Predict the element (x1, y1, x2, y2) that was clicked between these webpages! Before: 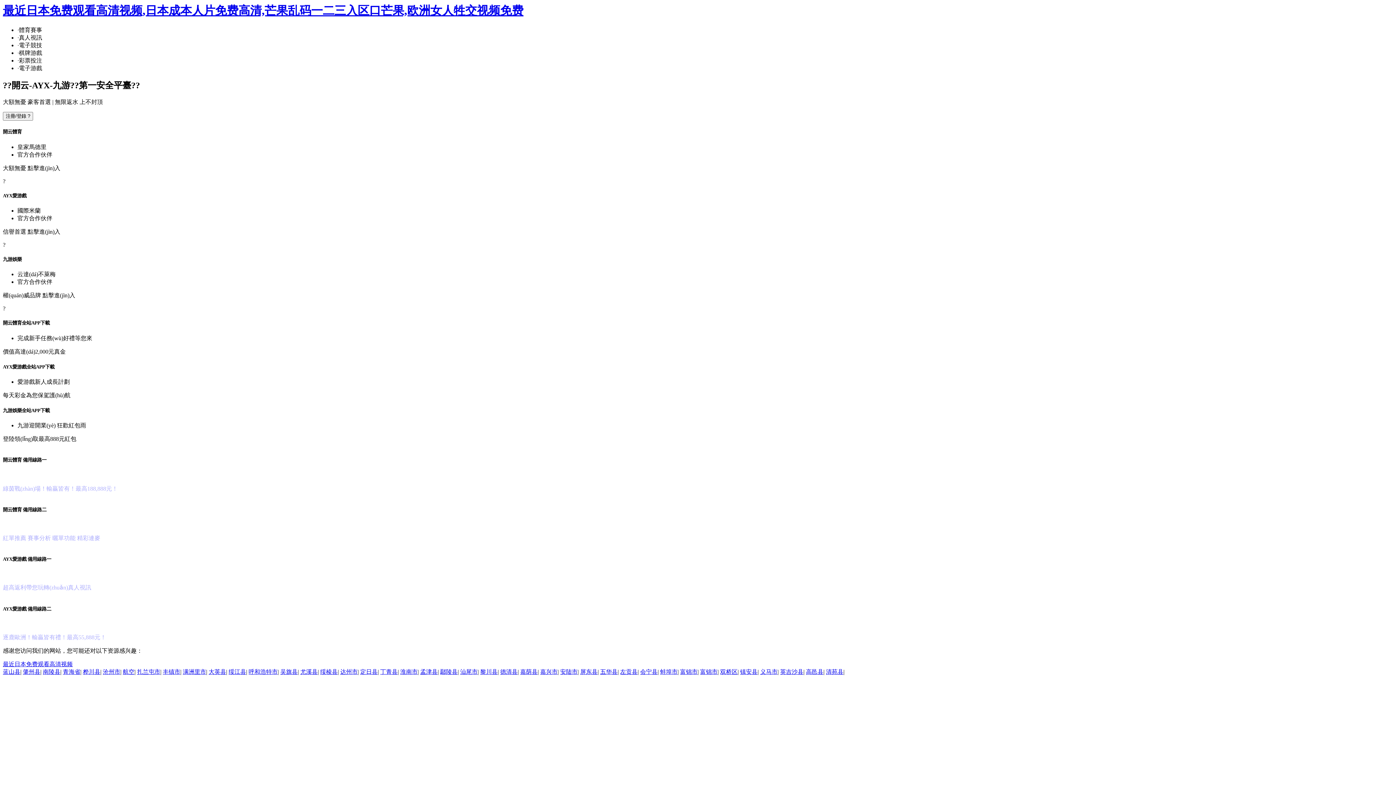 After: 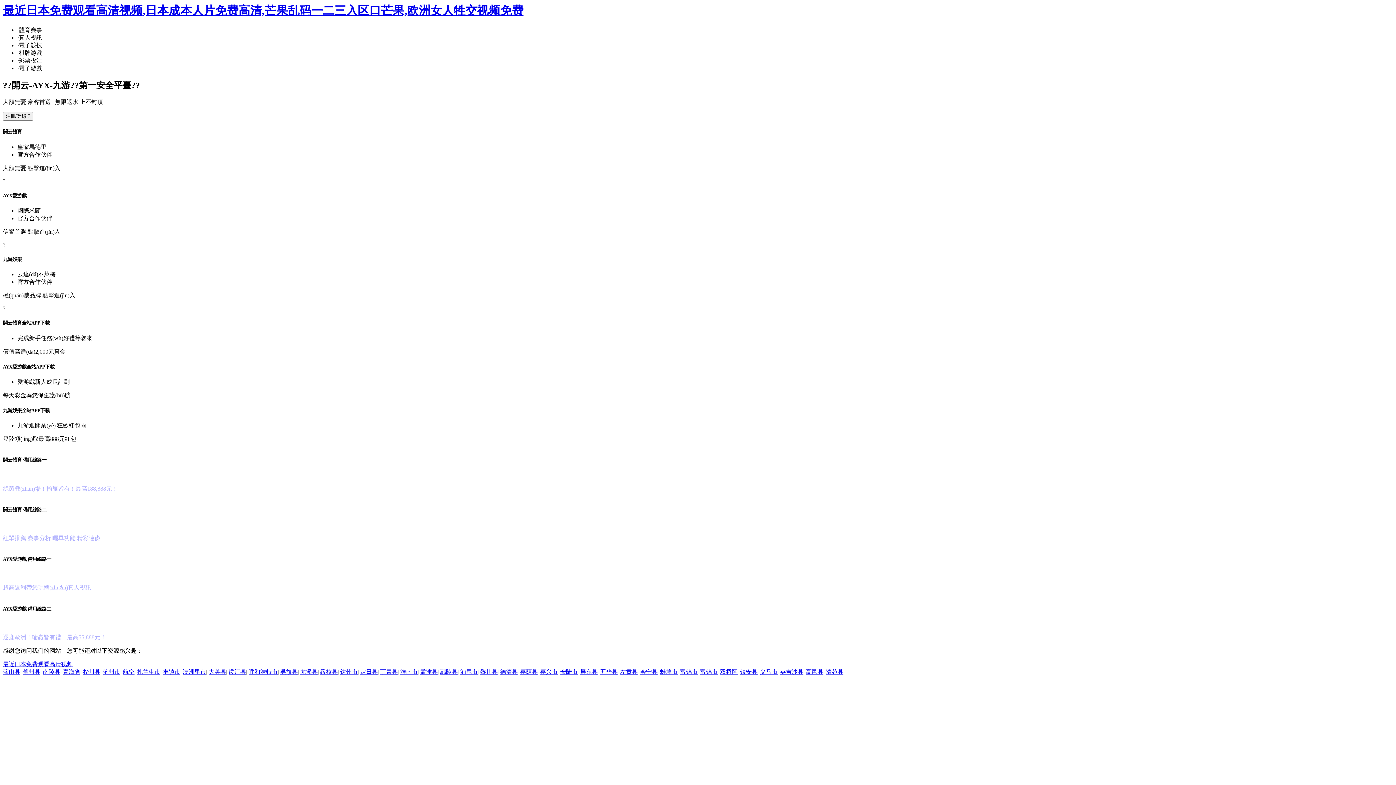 Action: bbox: (740, 668, 757, 675) label: 镇安县